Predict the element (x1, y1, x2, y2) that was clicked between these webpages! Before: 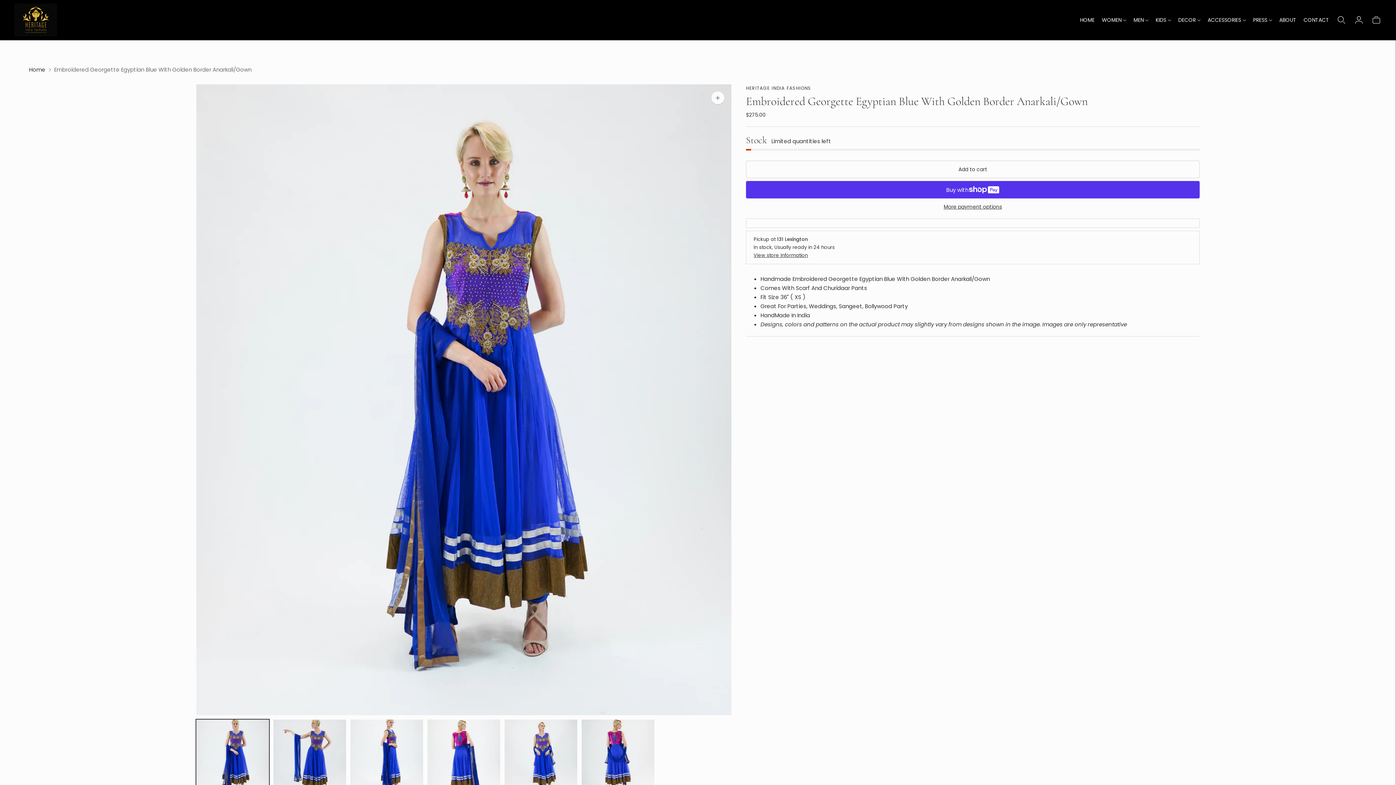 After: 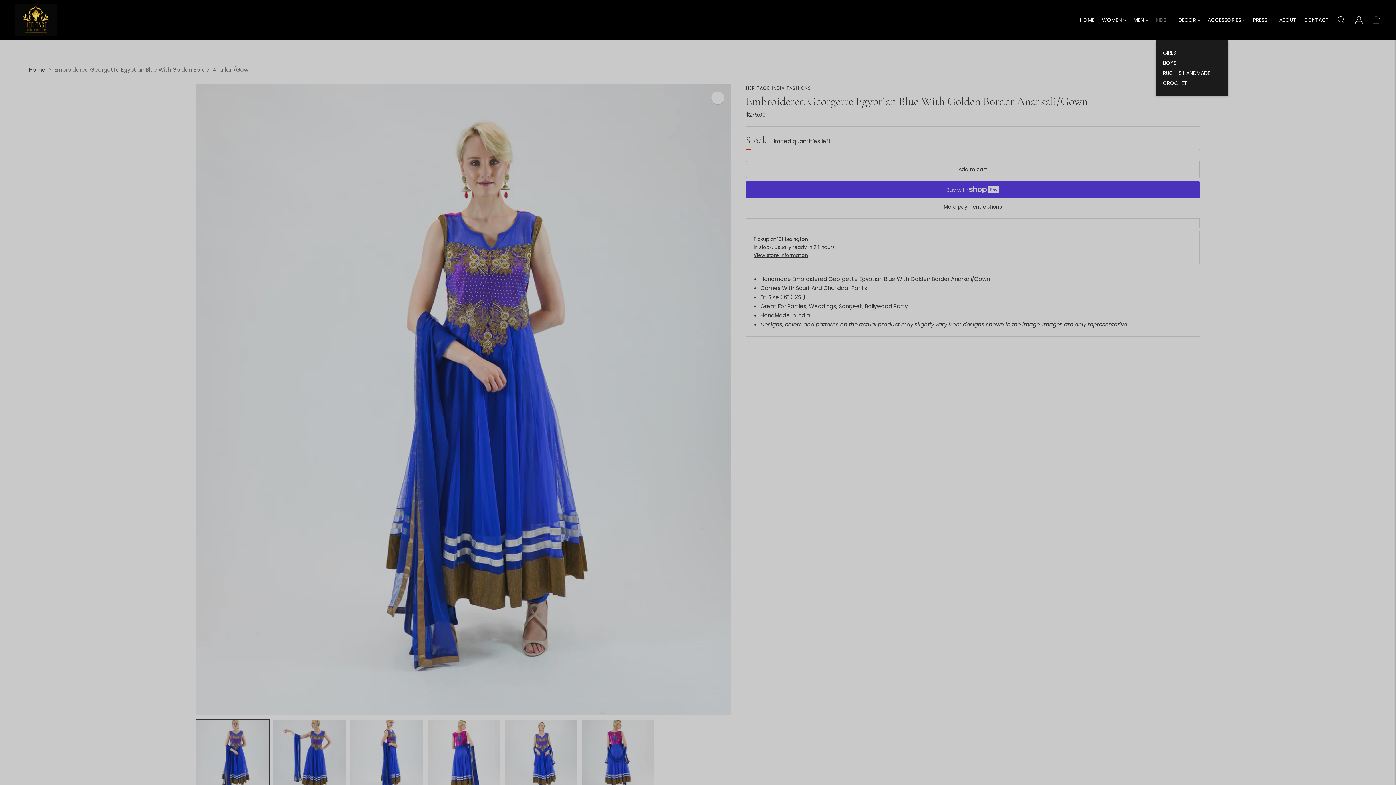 Action: label: KIDS bbox: (1156, 12, 1171, 28)